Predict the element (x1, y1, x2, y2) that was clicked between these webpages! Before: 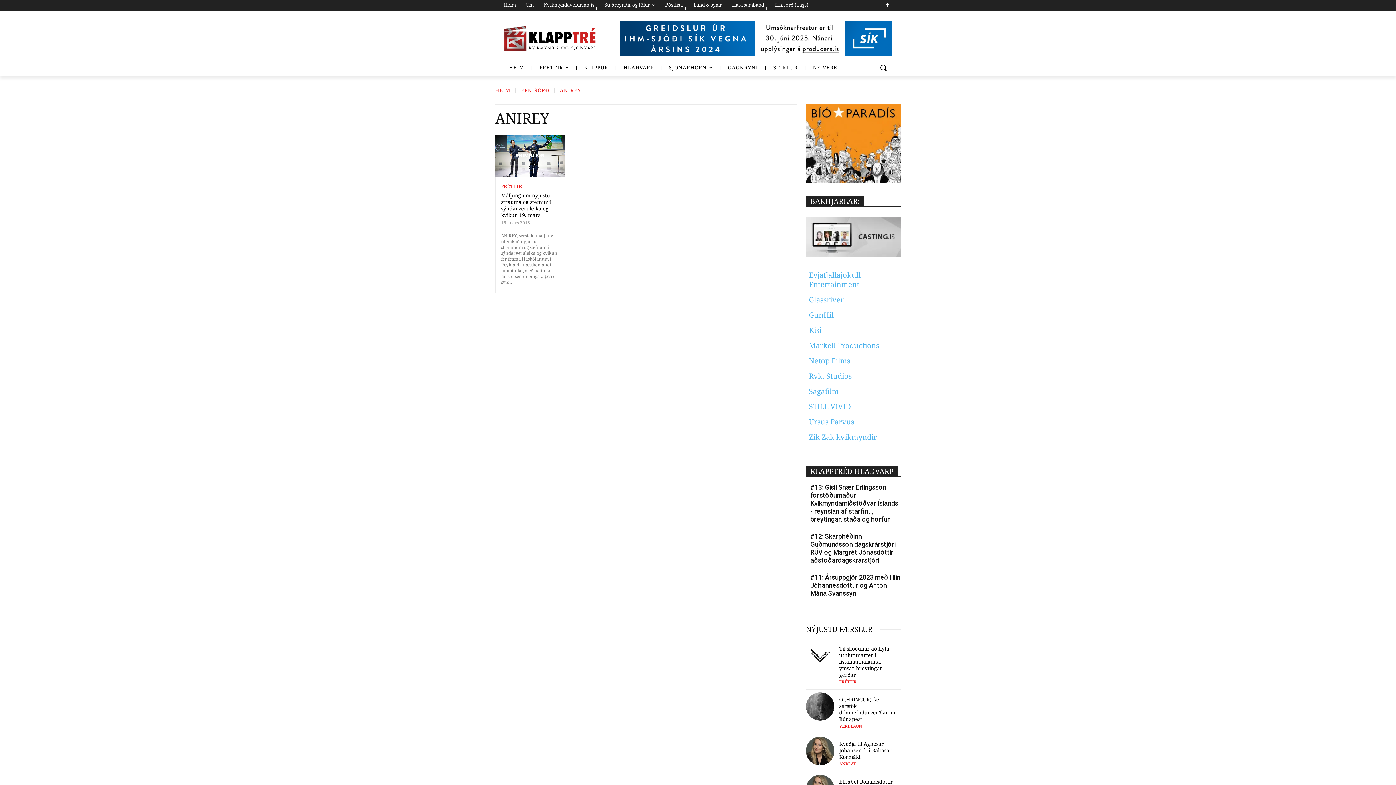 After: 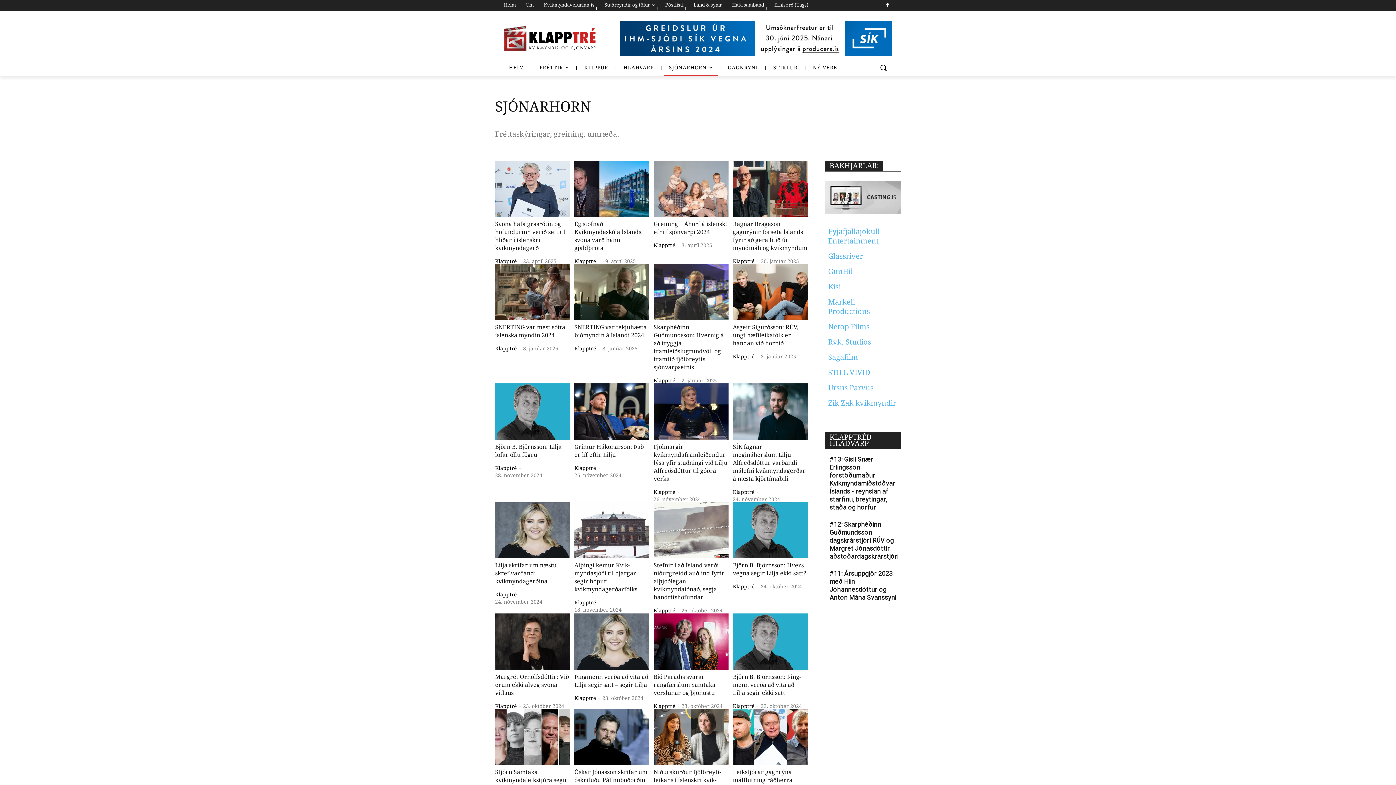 Action: bbox: (664, 58, 717, 76) label: SJÓNARHORN